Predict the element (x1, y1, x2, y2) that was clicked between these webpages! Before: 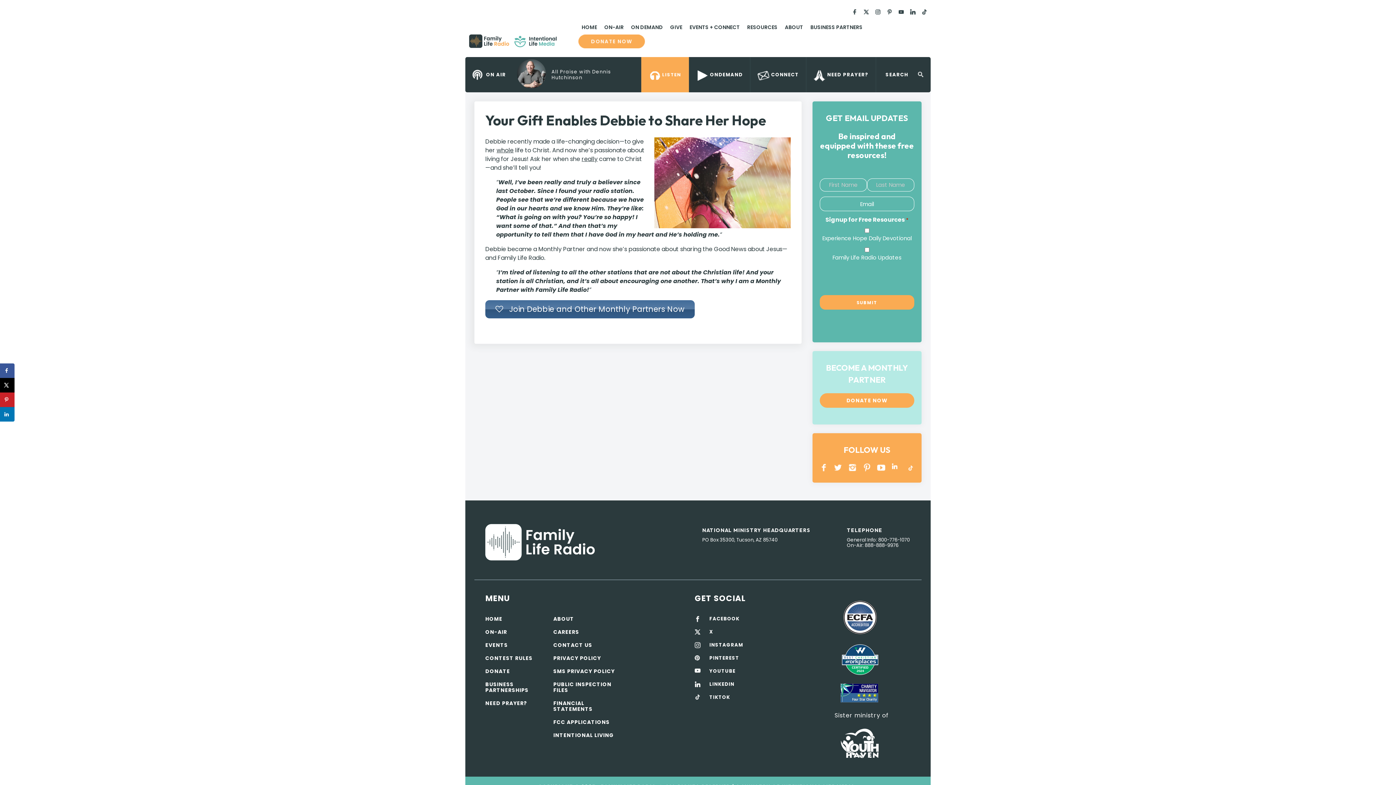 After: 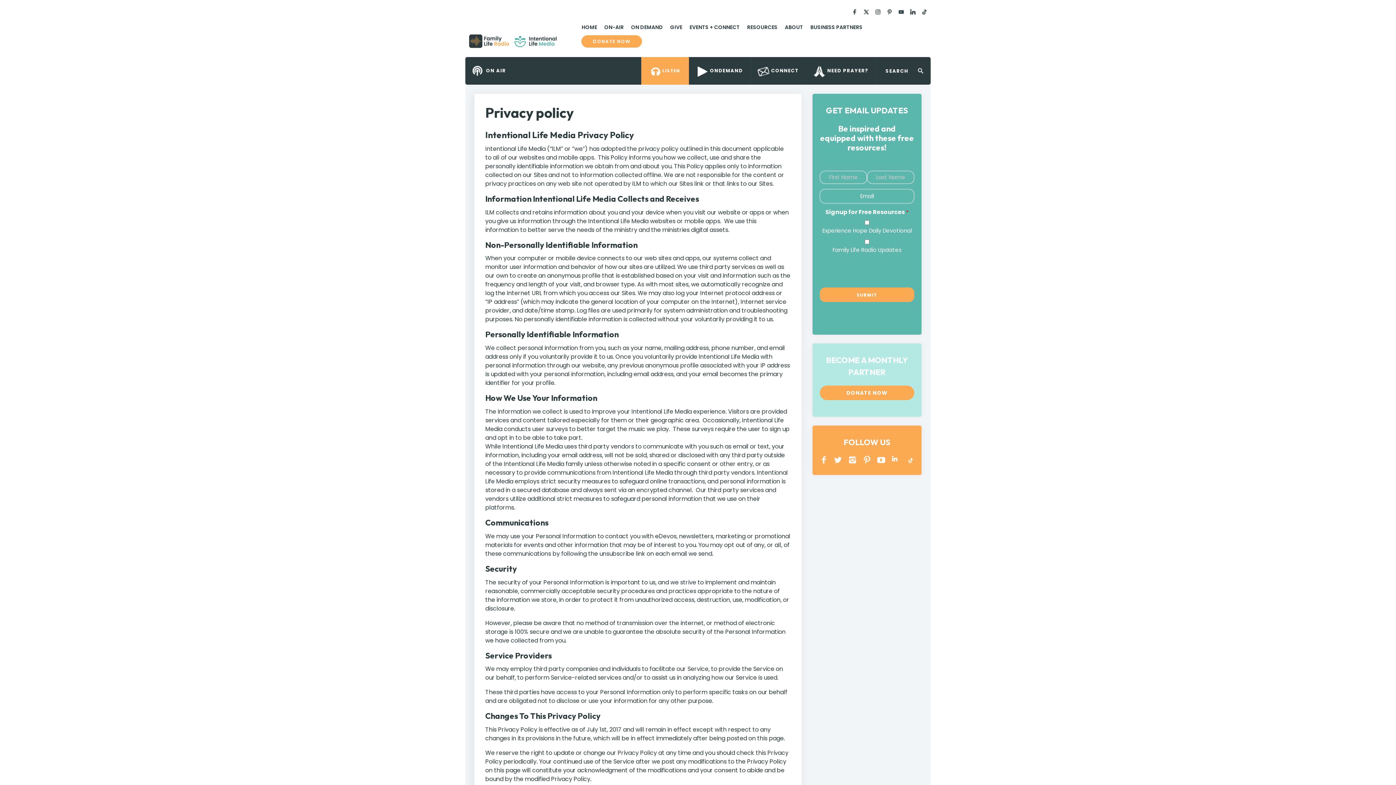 Action: label: PRIVACY POLICY bbox: (553, 654, 601, 662)